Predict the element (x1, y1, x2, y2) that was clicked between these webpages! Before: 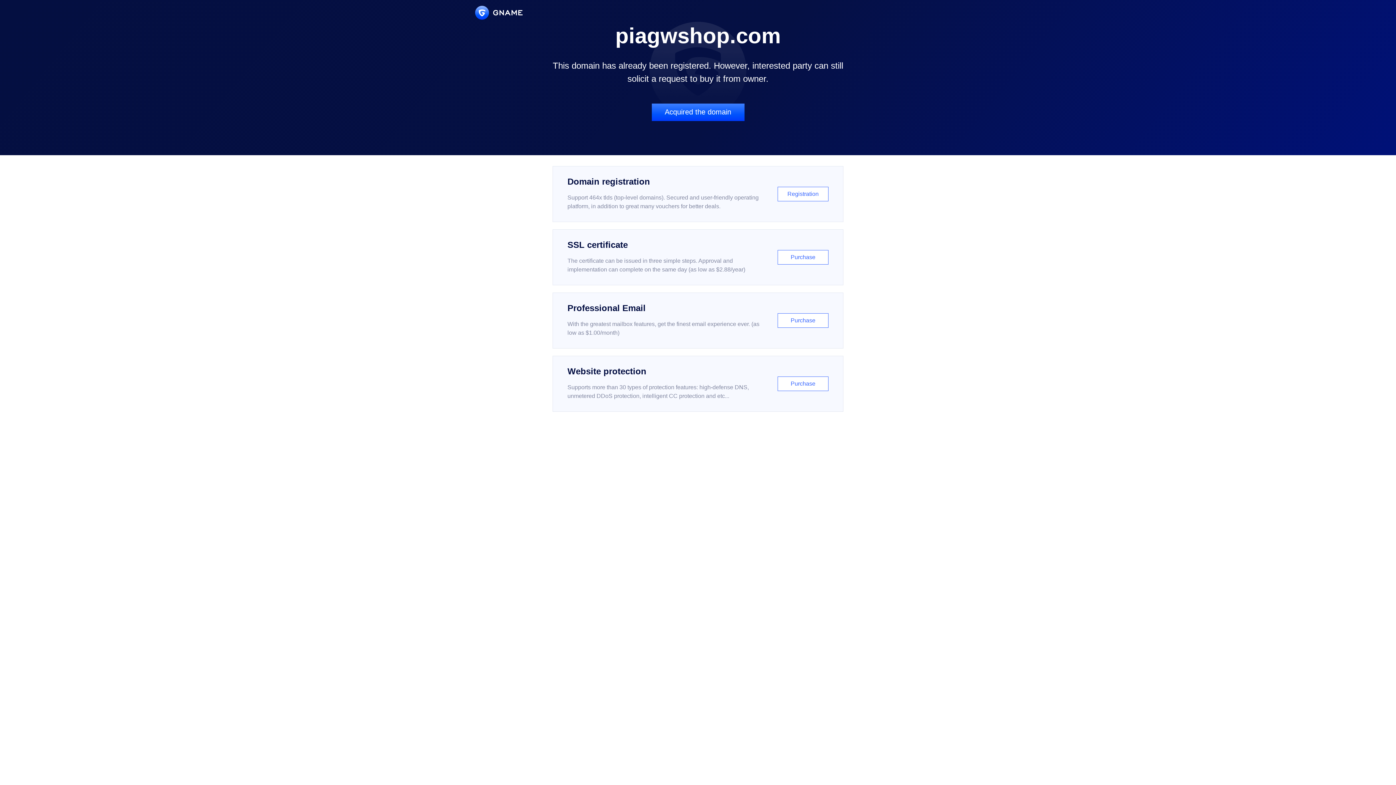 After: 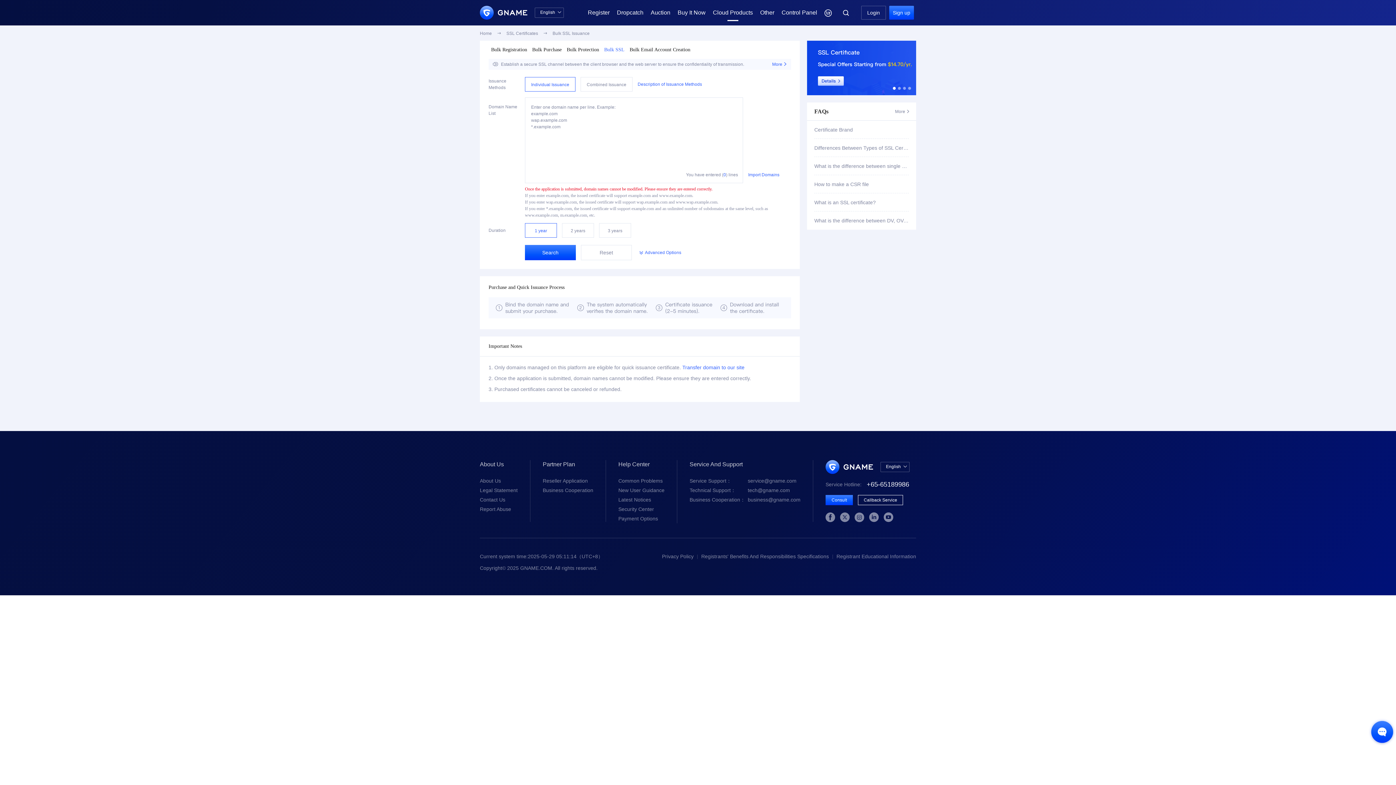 Action: bbox: (552, 229, 843, 285) label: SSL certificate

The certificate can be issued in three simple steps. Approval and implementation can complete on the same day (as low as $2.88/year)

Purchase